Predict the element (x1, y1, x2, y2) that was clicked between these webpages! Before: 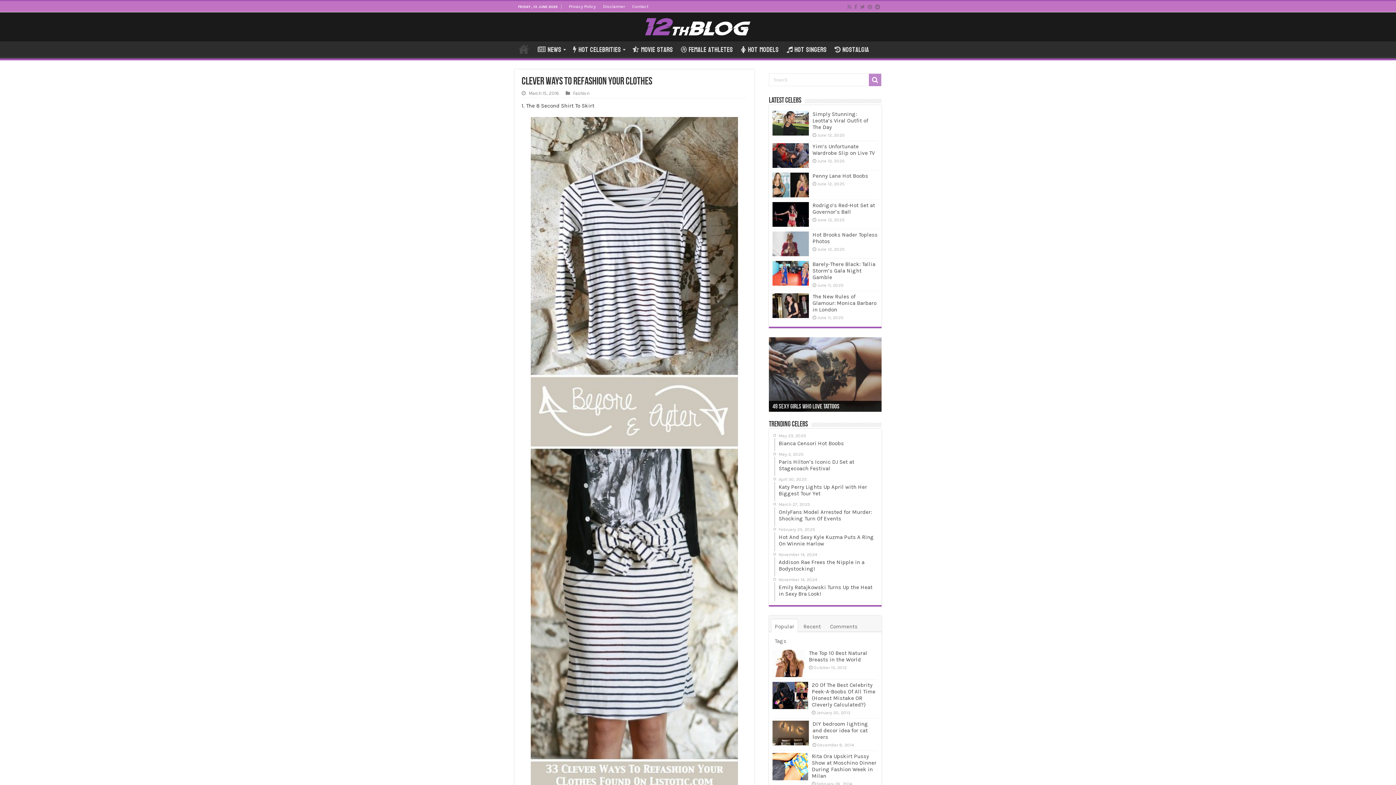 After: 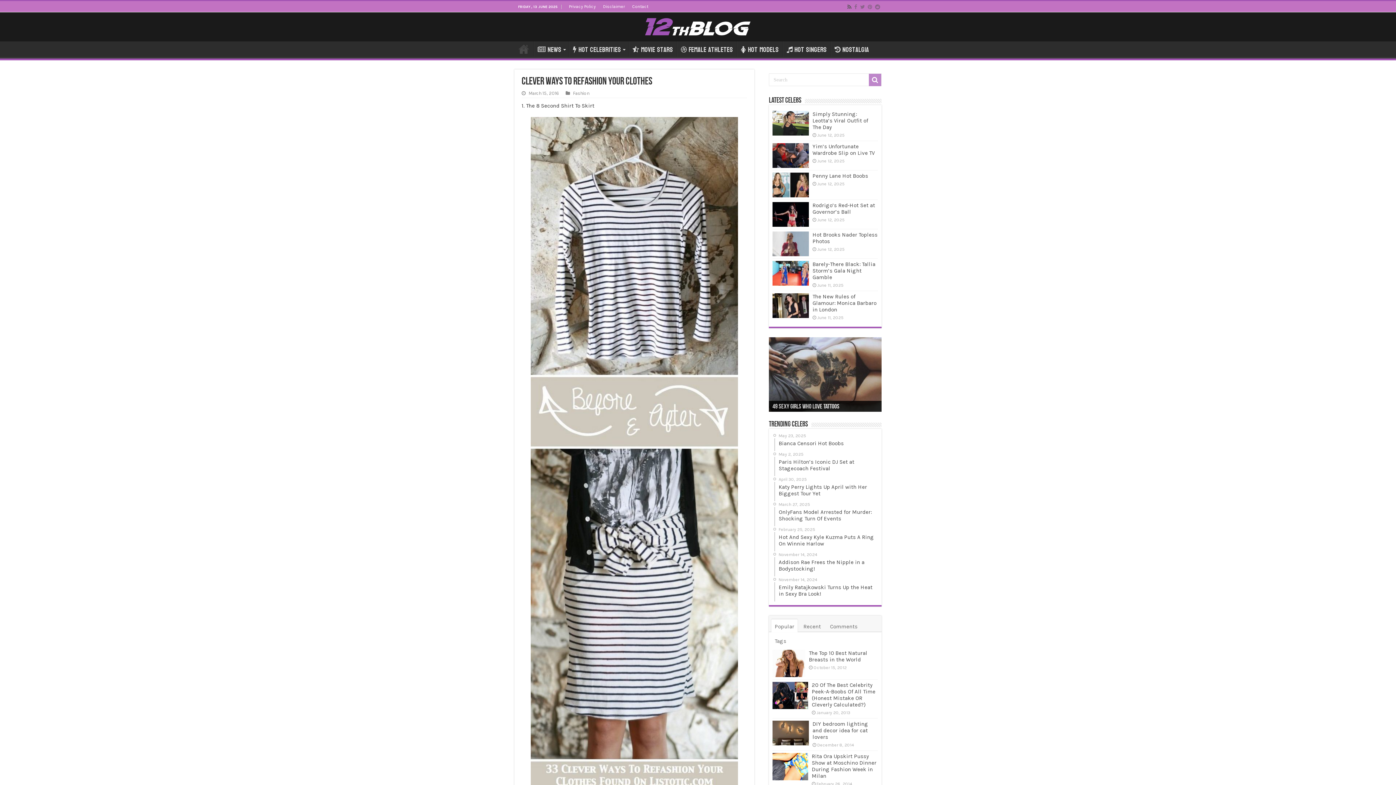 Action: bbox: (846, 2, 852, 11)